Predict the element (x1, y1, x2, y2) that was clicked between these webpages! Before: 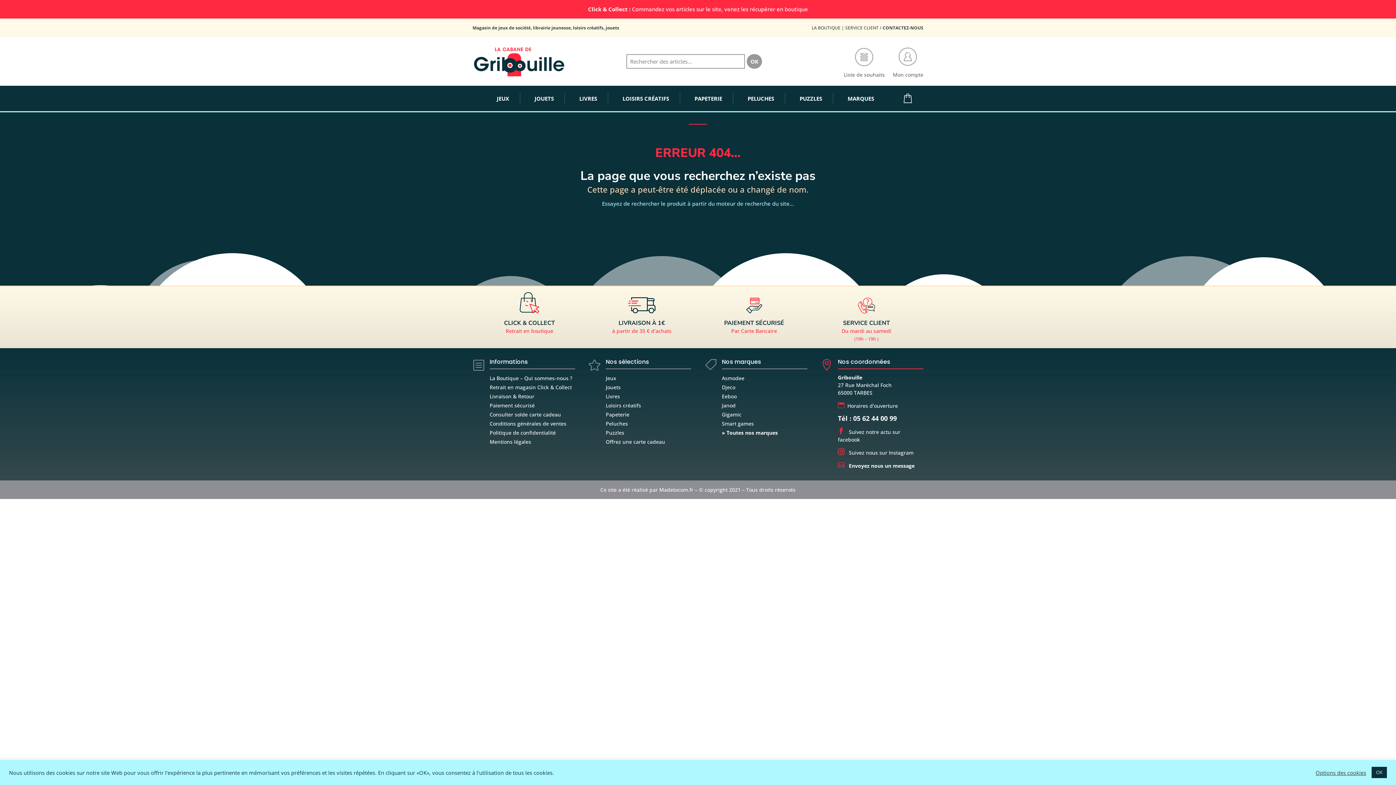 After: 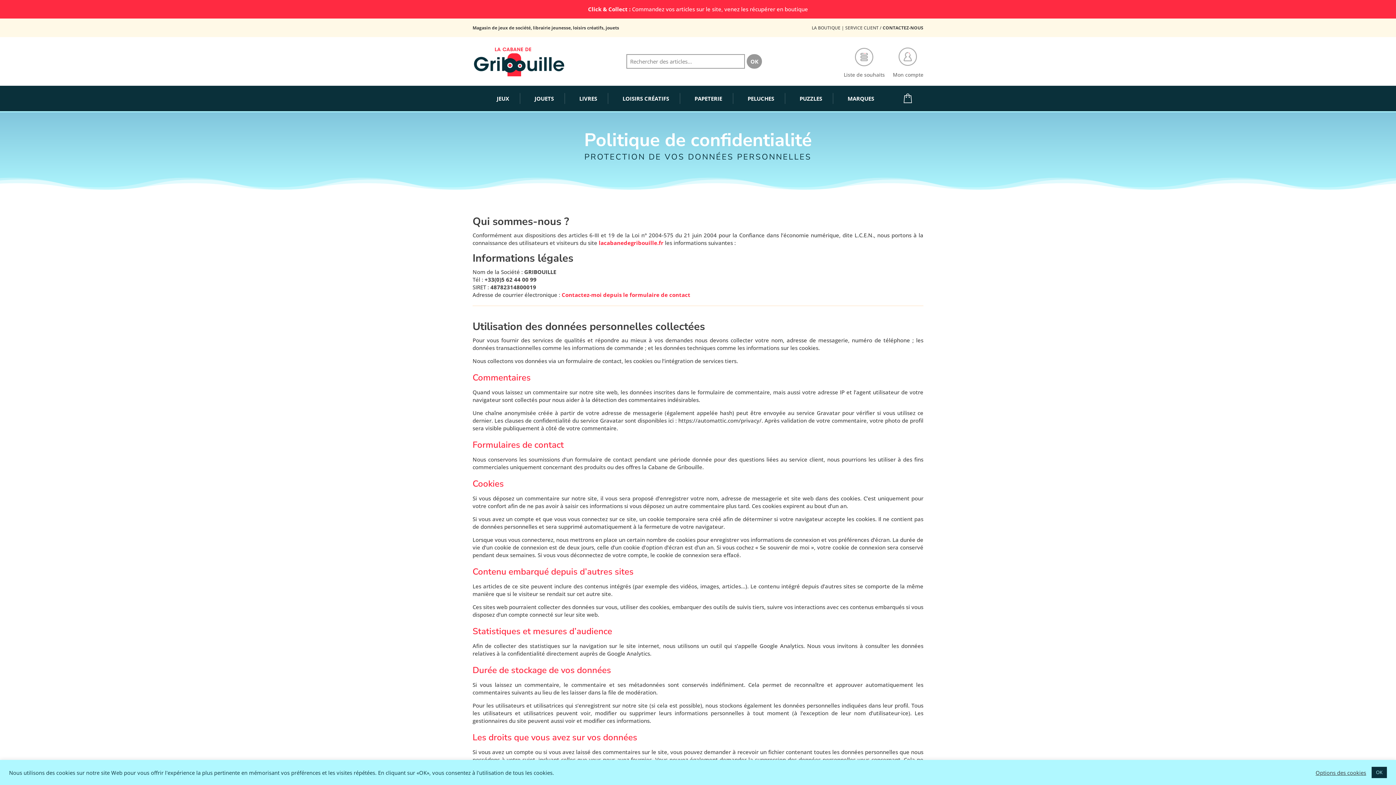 Action: bbox: (489, 429, 556, 436) label: Politique de confidentialité